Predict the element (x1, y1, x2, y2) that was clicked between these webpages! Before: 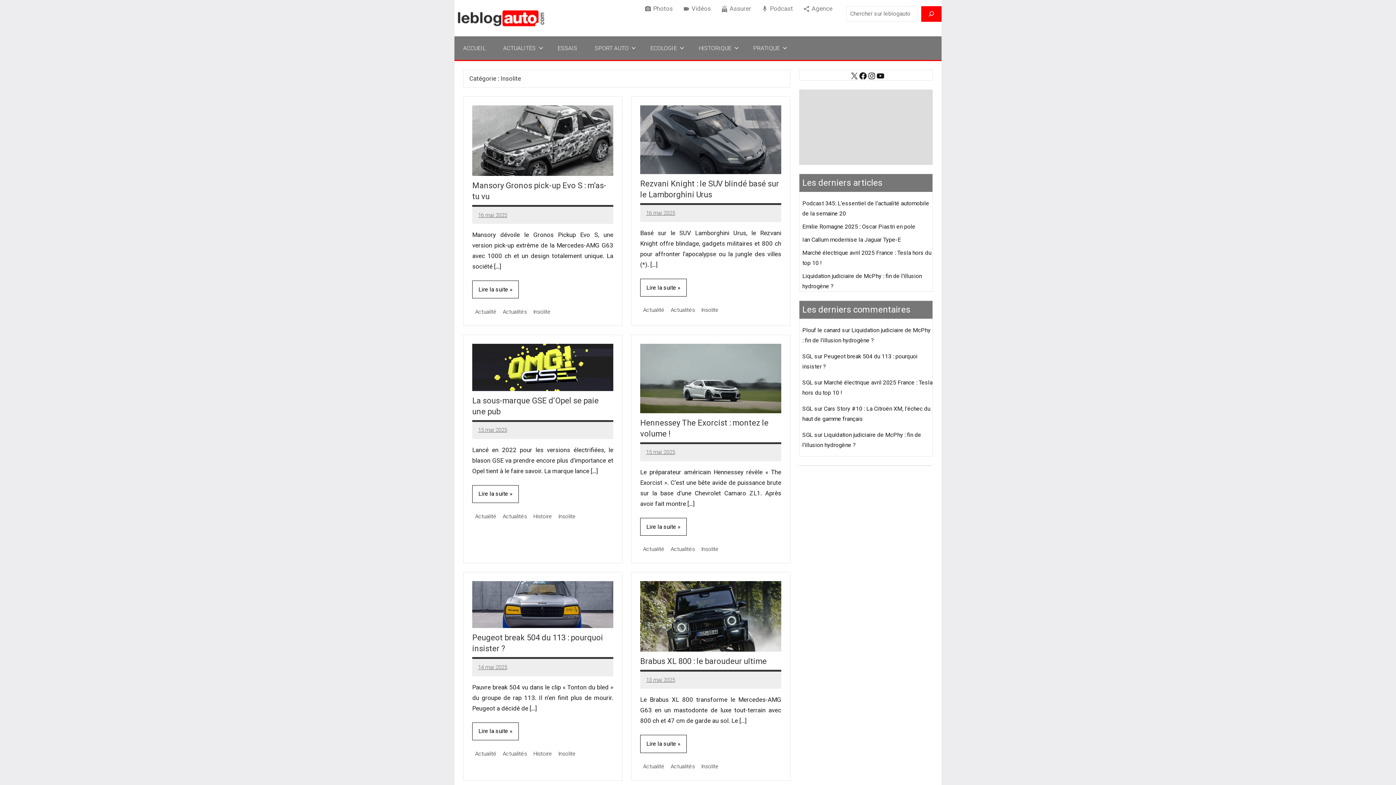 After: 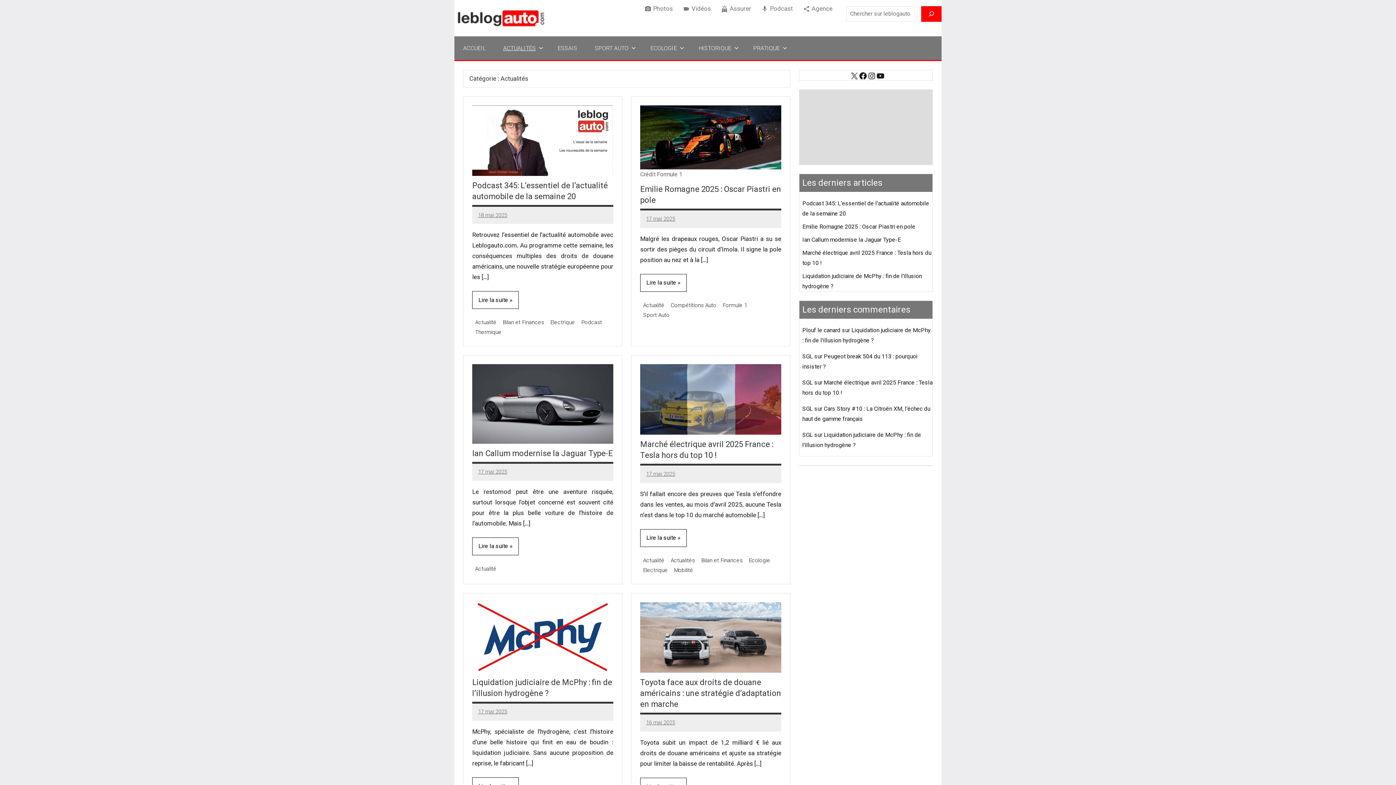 Action: label: ACTUALITÉS bbox: (494, 36, 549, 59)